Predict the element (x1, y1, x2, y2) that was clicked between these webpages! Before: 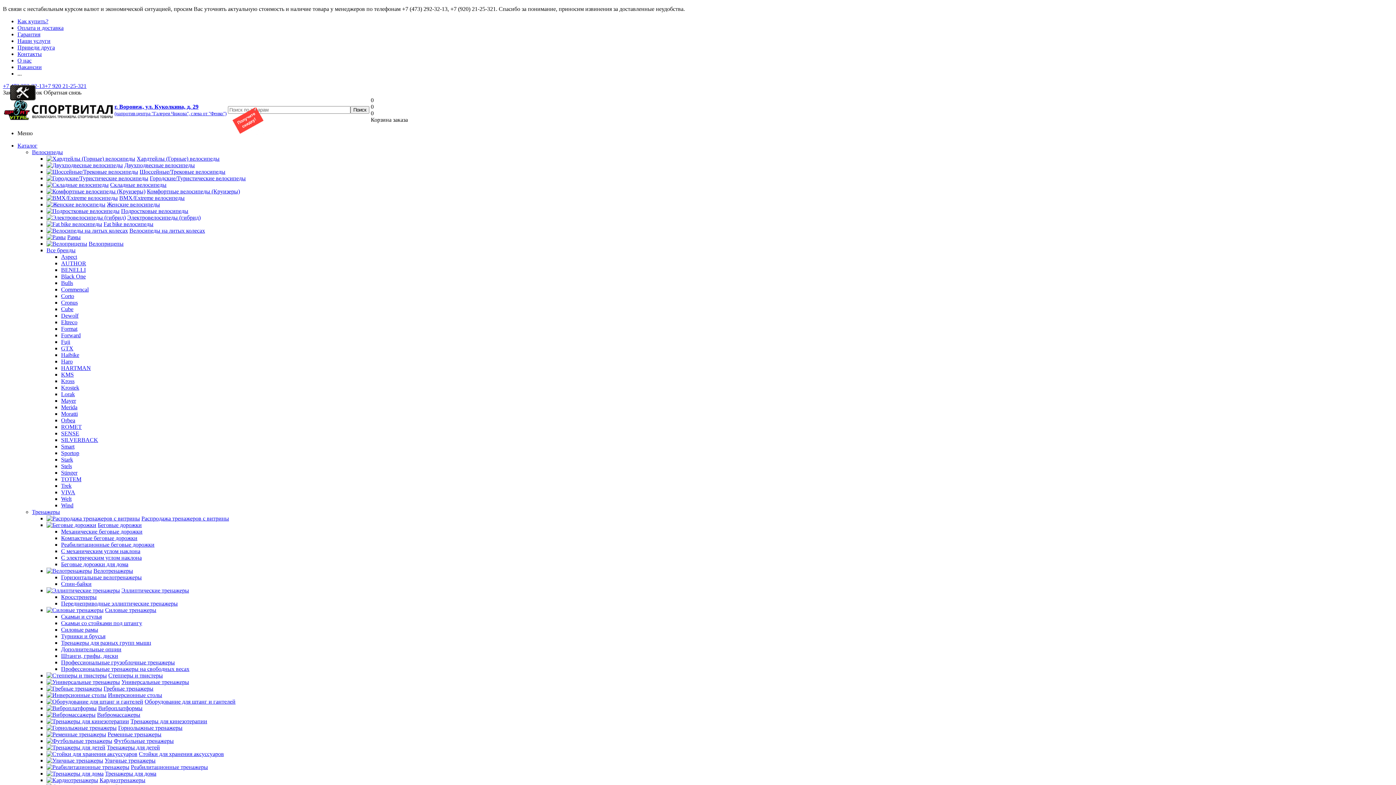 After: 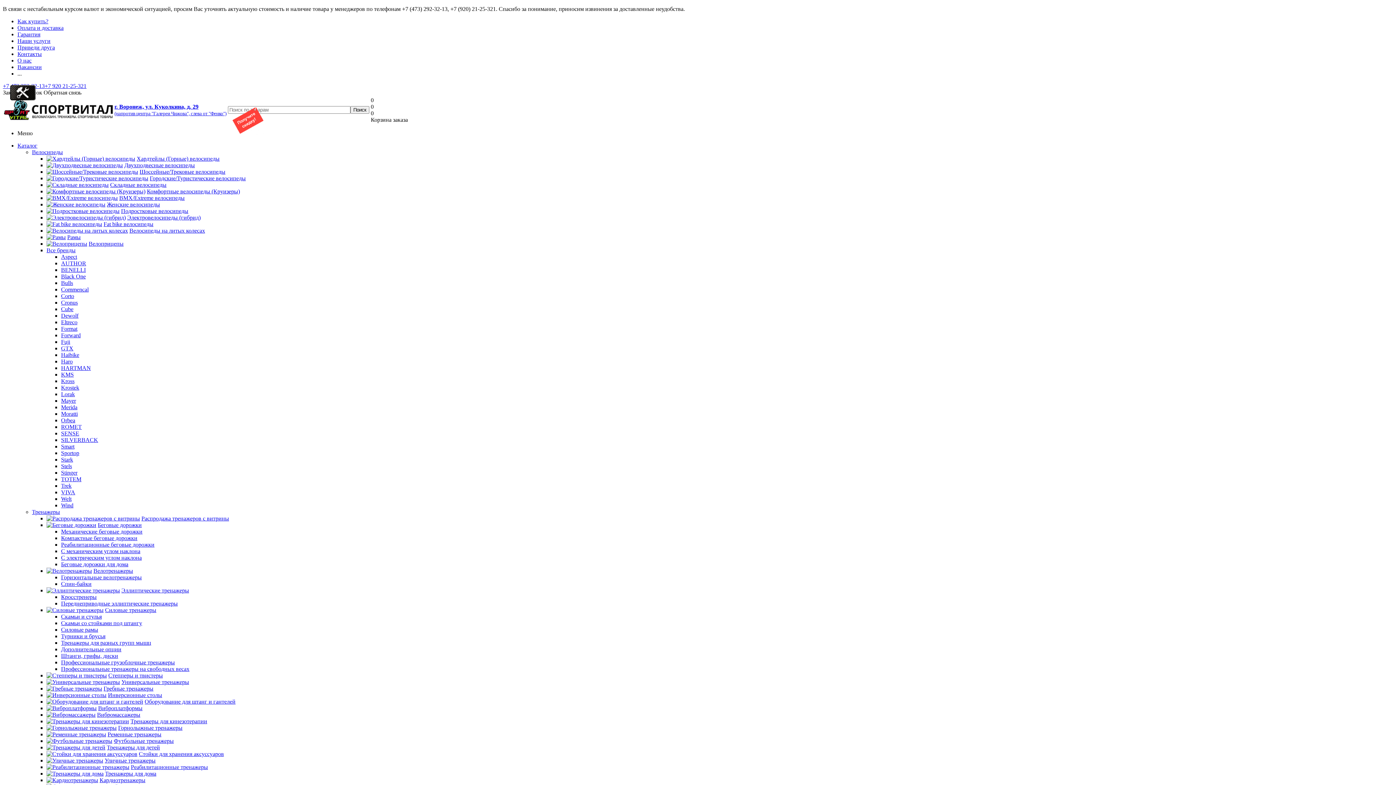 Action: label: Электровелосипеды (гибрид) bbox: (127, 214, 200, 220)